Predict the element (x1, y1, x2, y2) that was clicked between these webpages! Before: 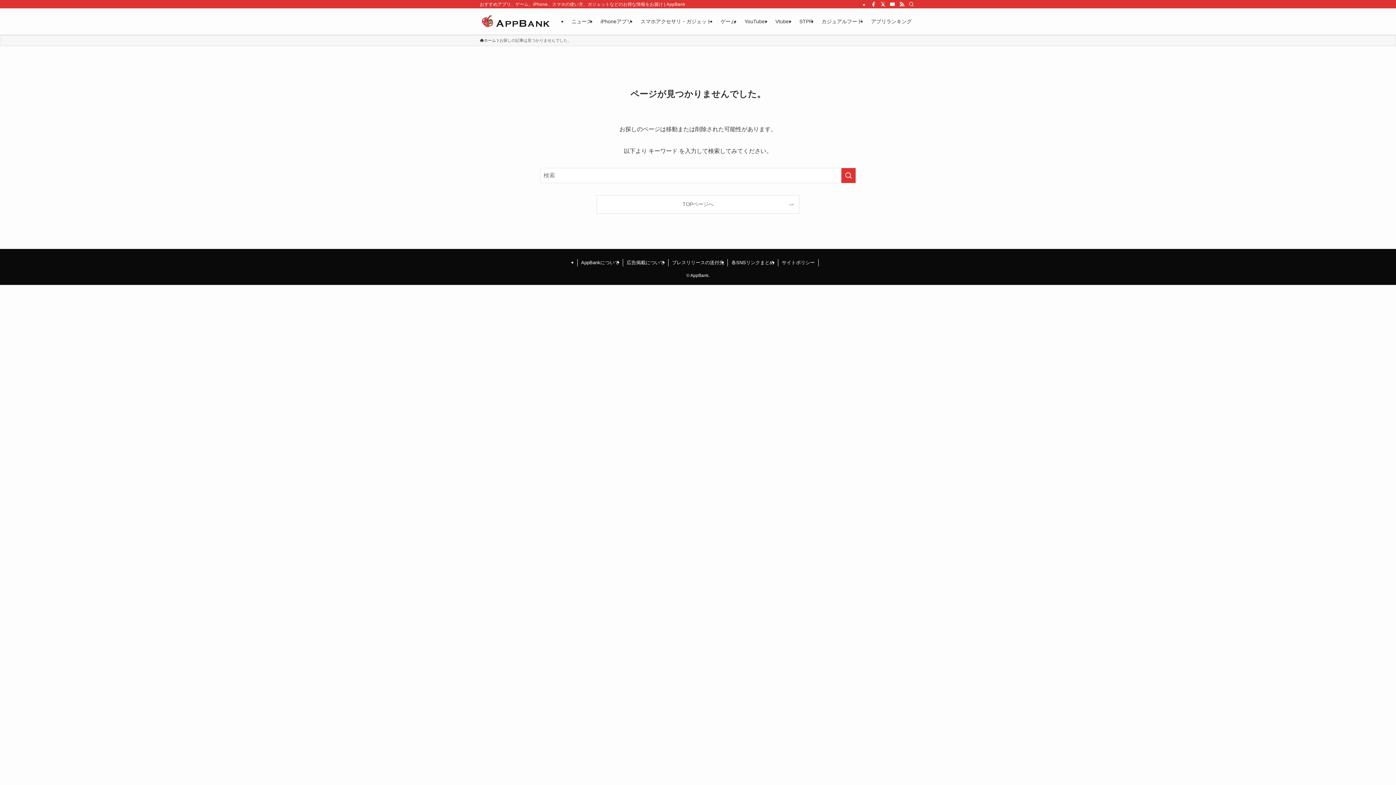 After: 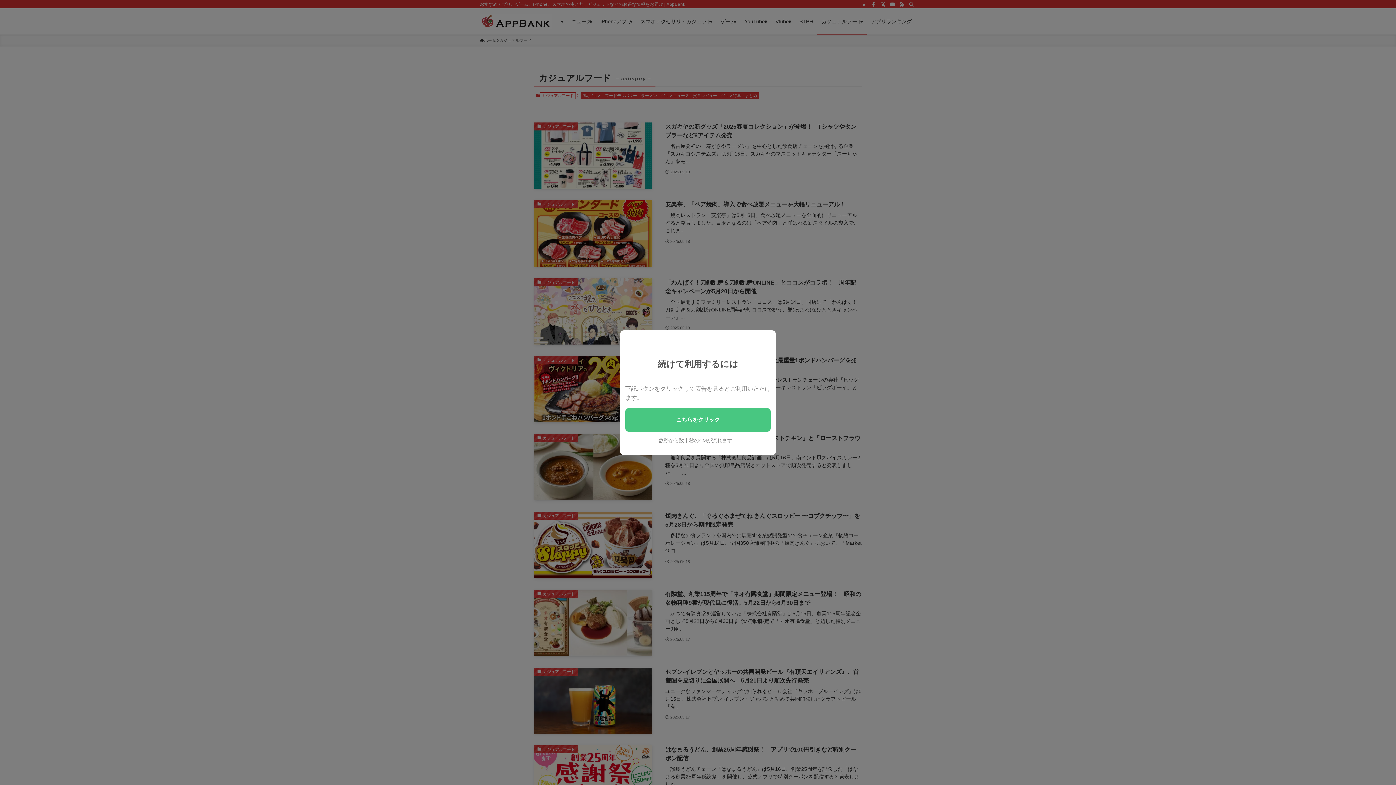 Action: bbox: (817, 8, 866, 34) label: カジュアルフード